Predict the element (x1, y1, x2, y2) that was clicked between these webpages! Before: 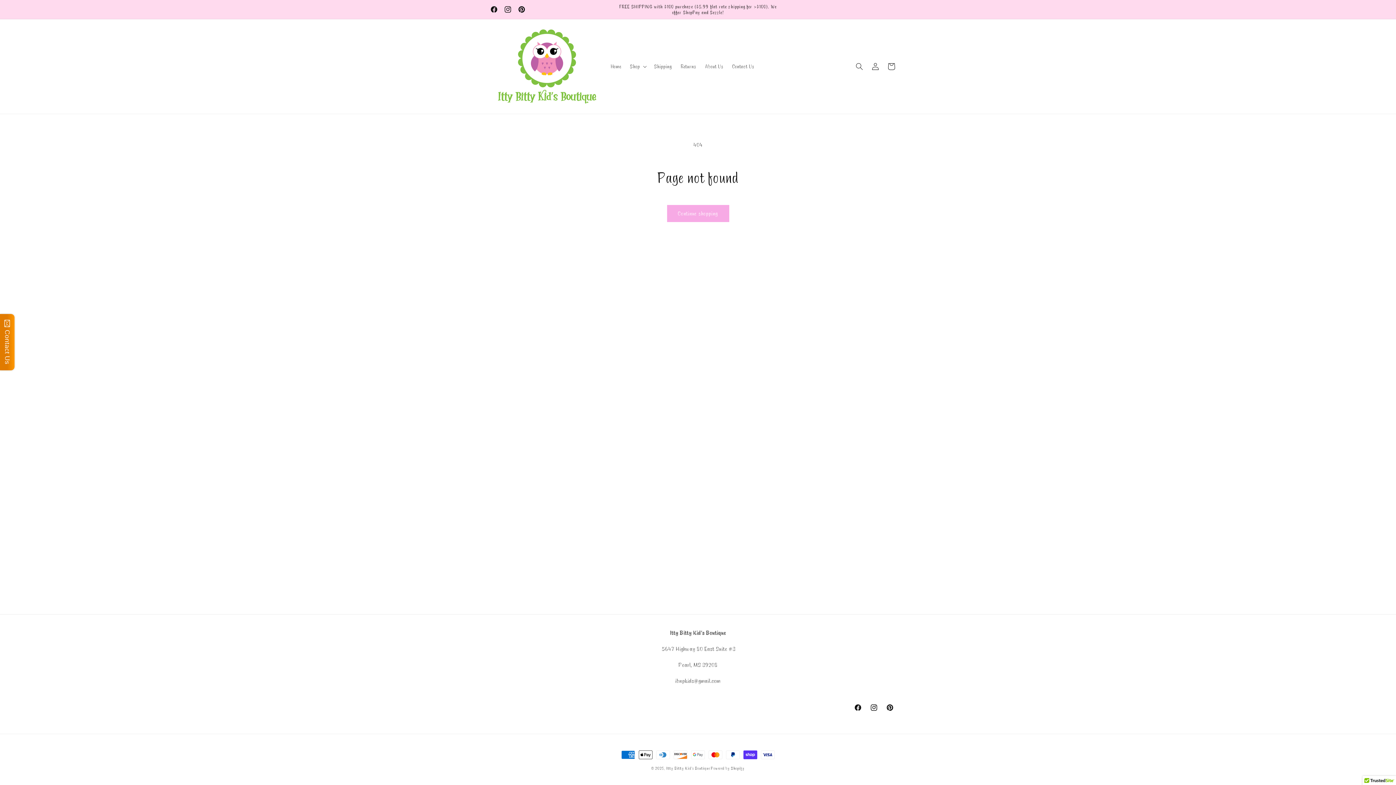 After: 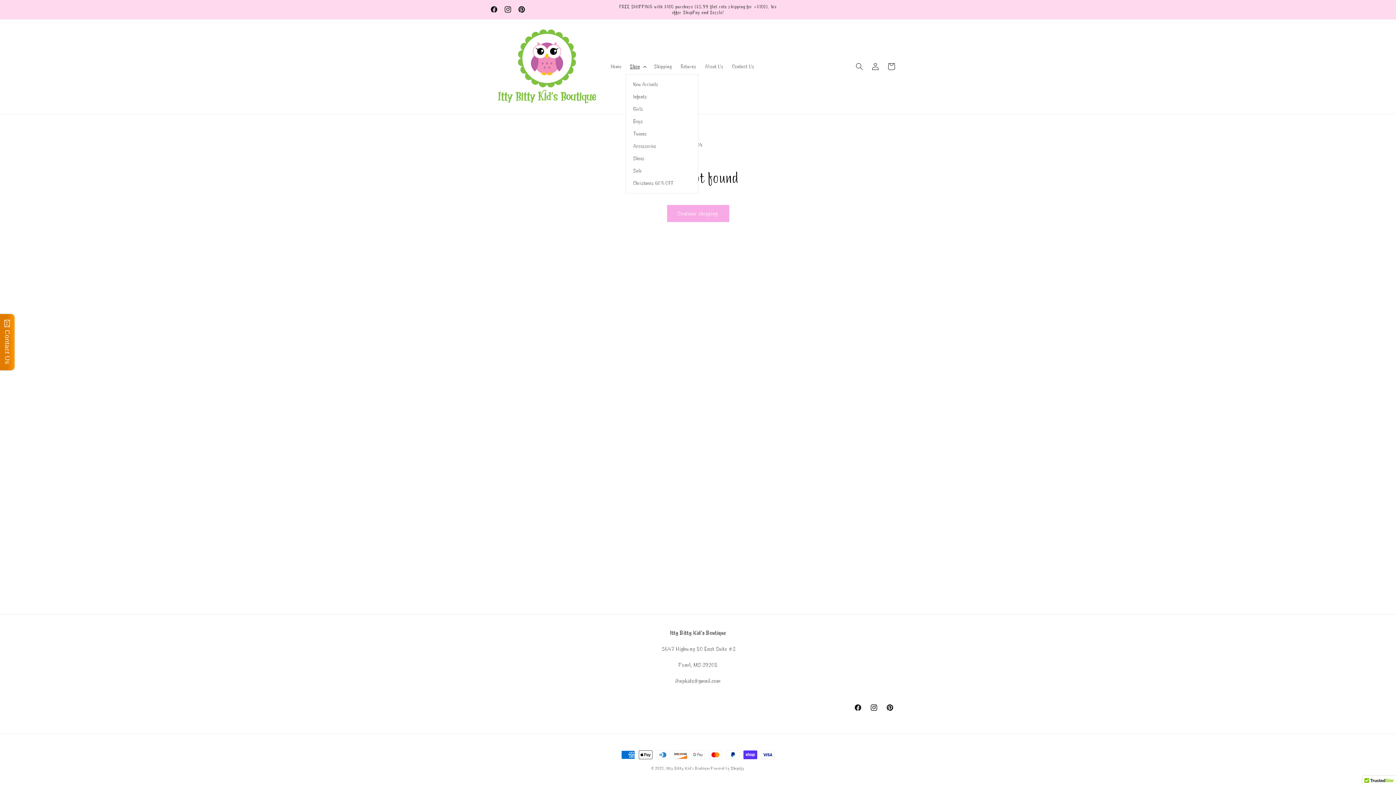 Action: bbox: (625, 58, 649, 74) label: Shop